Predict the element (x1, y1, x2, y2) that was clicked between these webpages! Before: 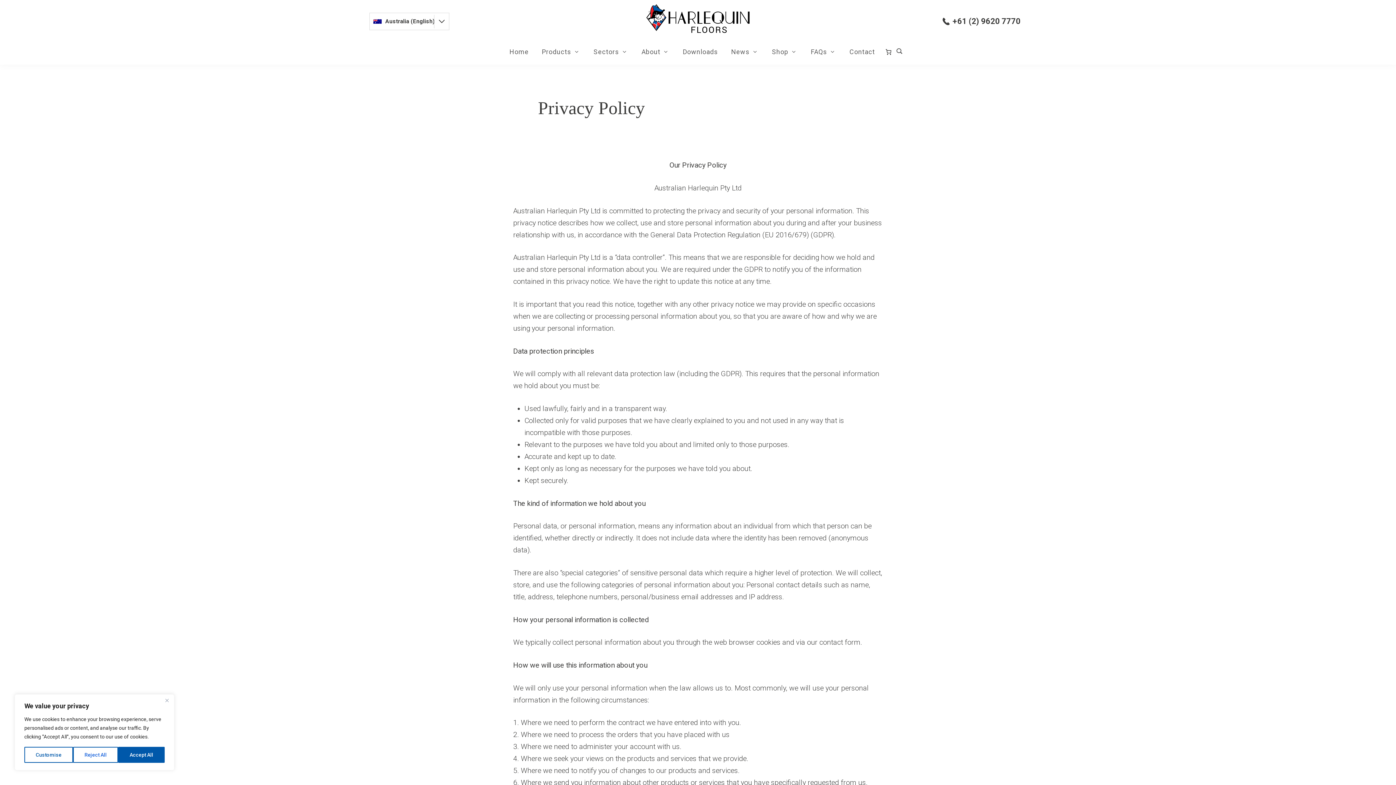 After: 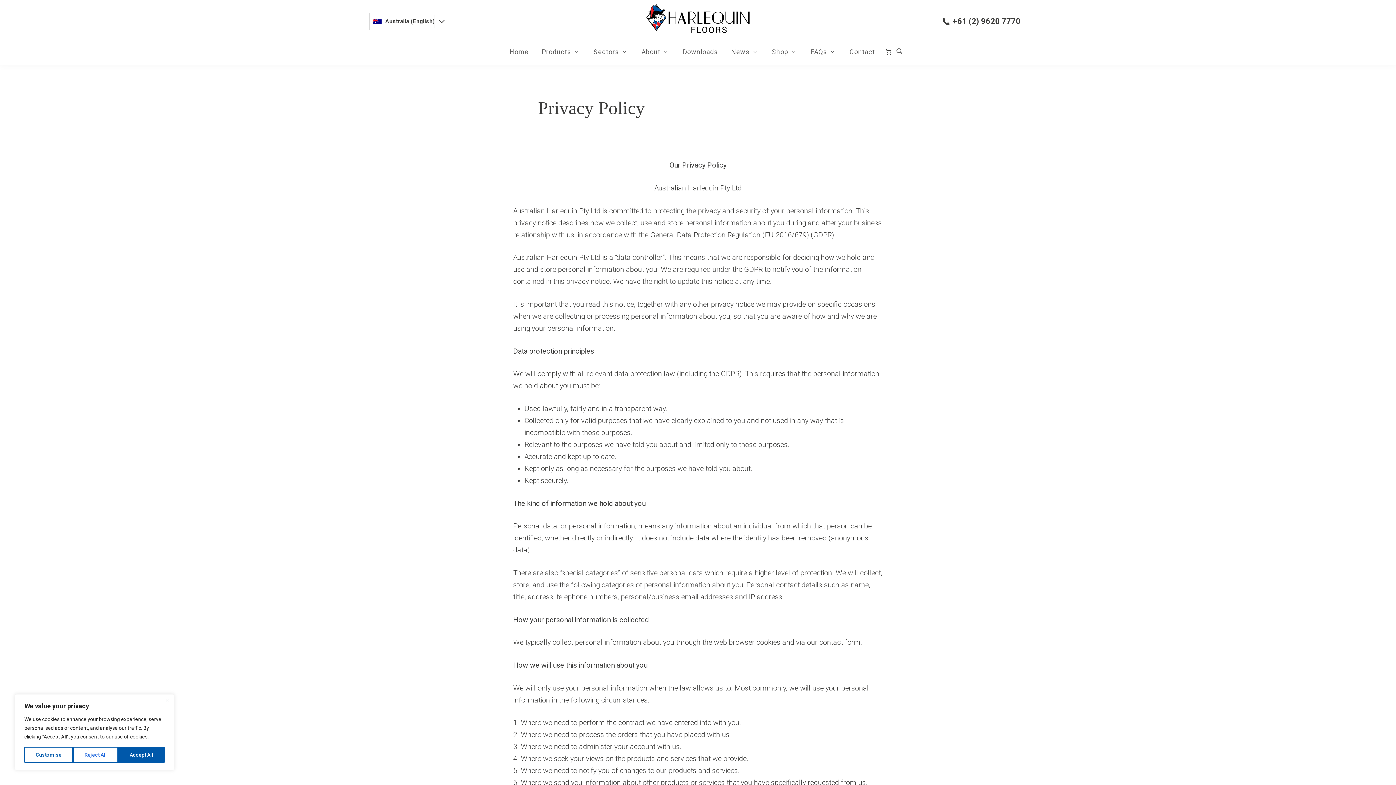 Action: label: +61 (2) 9620 7770 bbox: (952, 16, 1020, 26)